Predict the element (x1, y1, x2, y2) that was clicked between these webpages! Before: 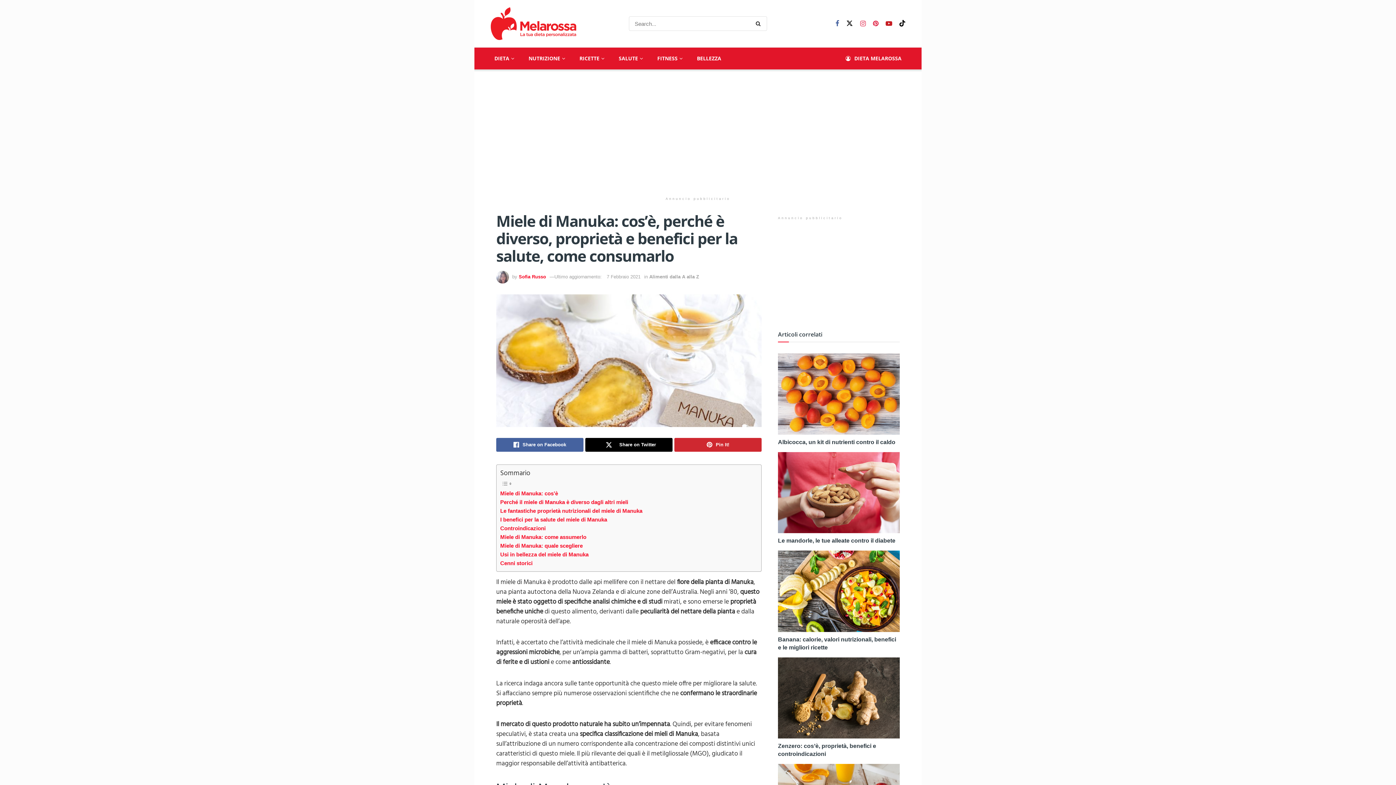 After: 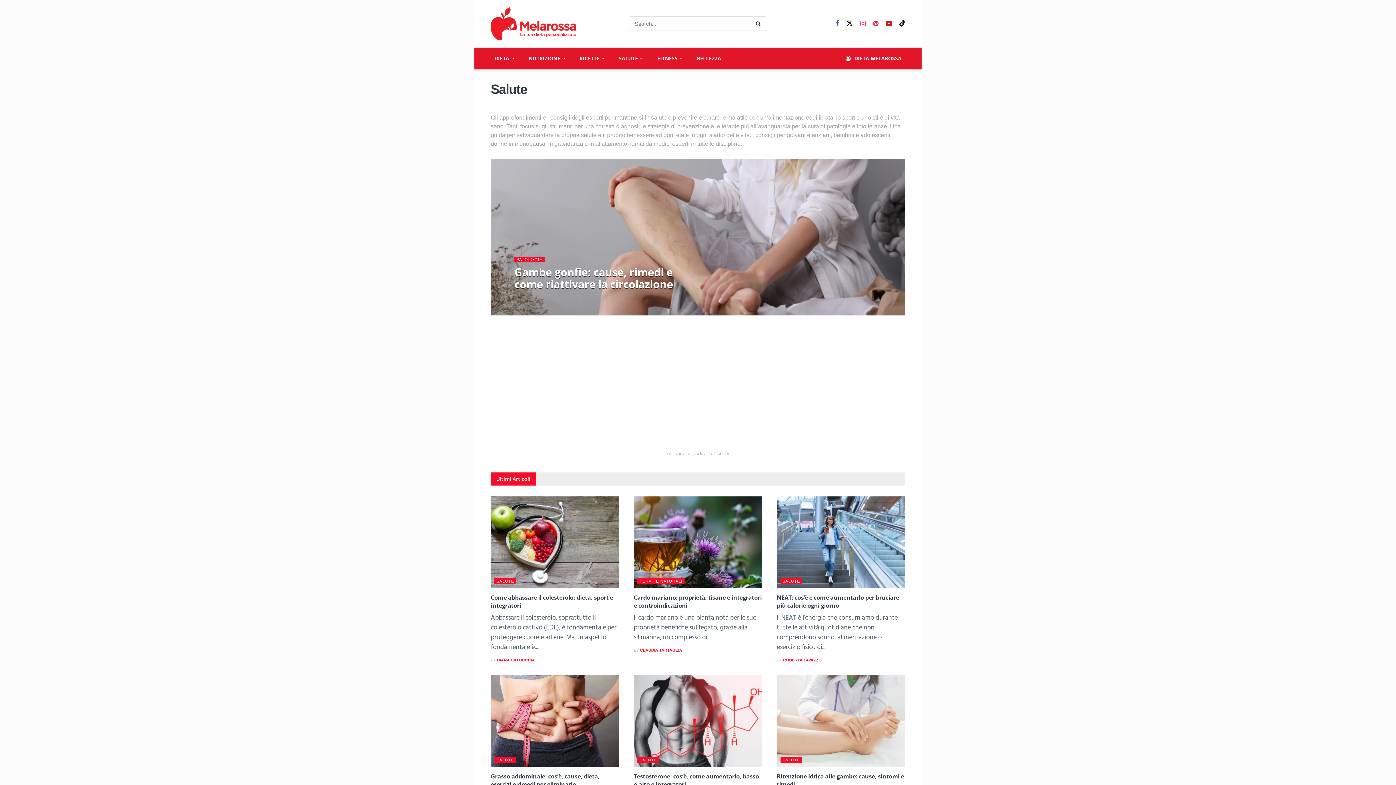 Action: bbox: (615, 47, 645, 69) label: SALUTE